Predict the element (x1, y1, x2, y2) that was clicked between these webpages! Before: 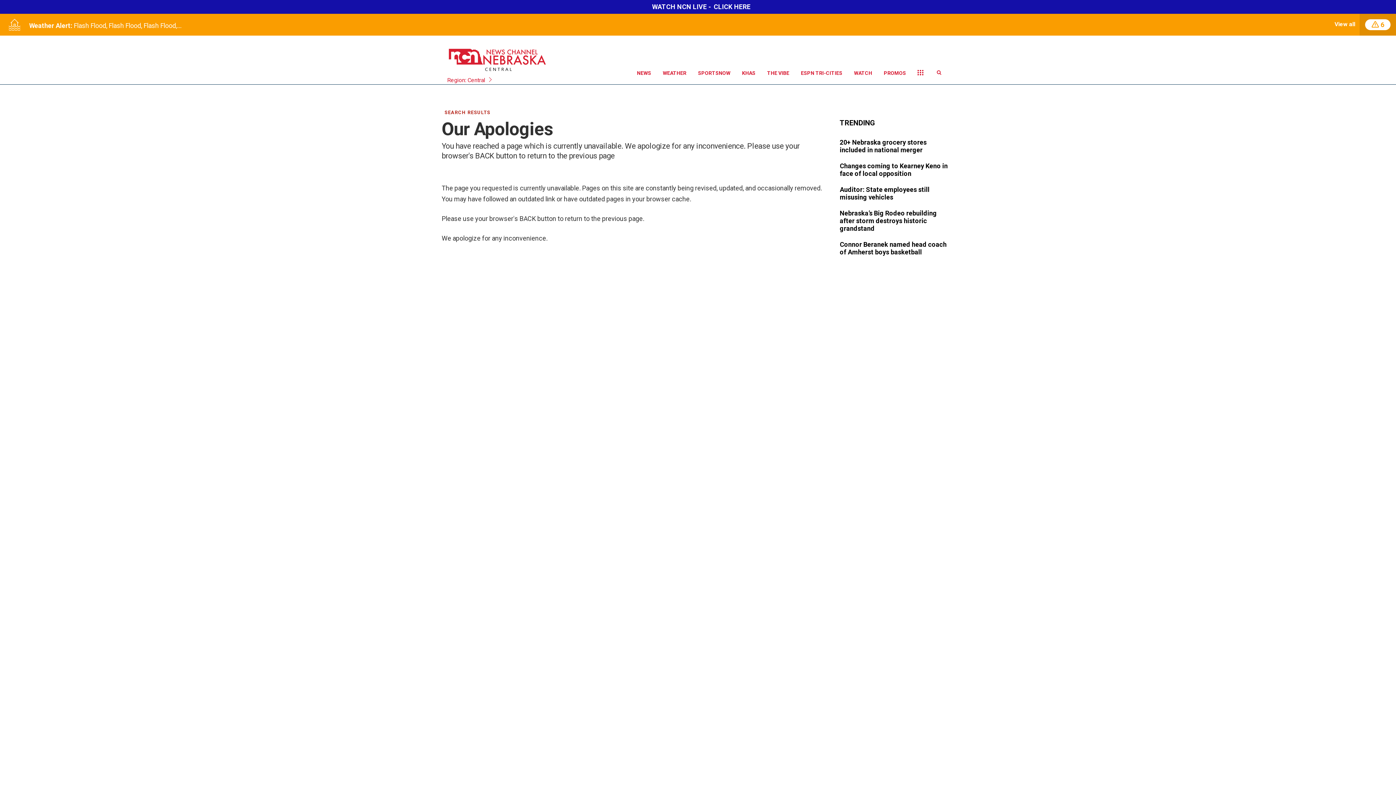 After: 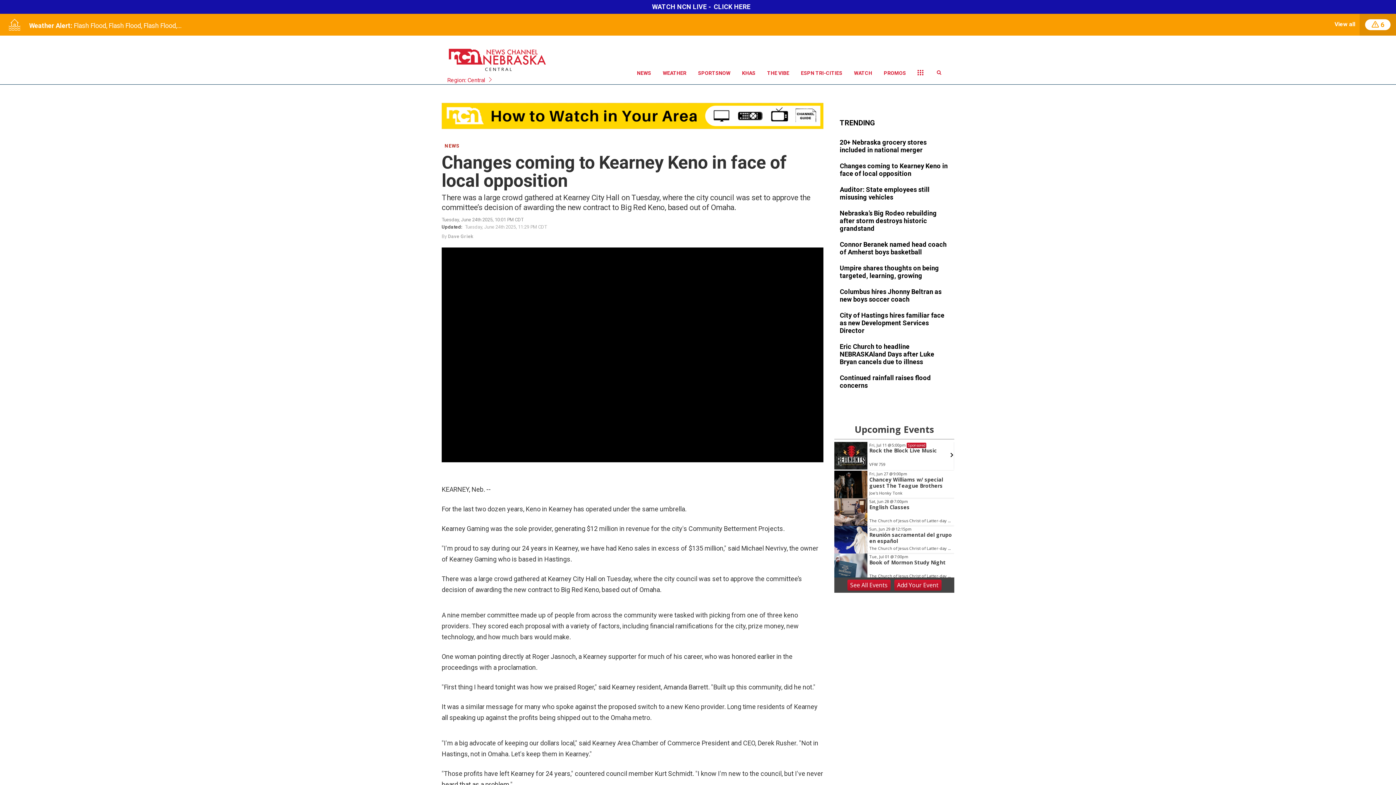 Action: bbox: (840, 162, 949, 178)